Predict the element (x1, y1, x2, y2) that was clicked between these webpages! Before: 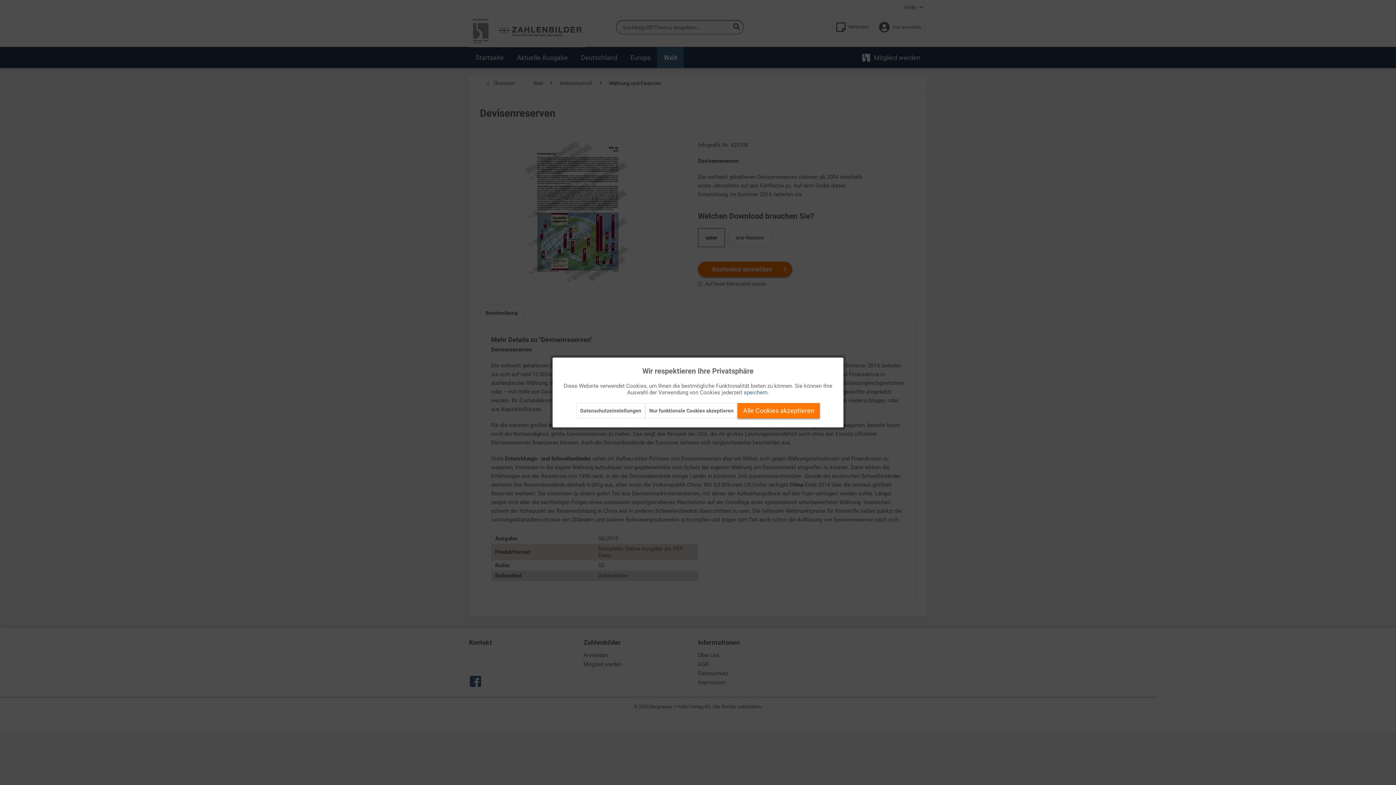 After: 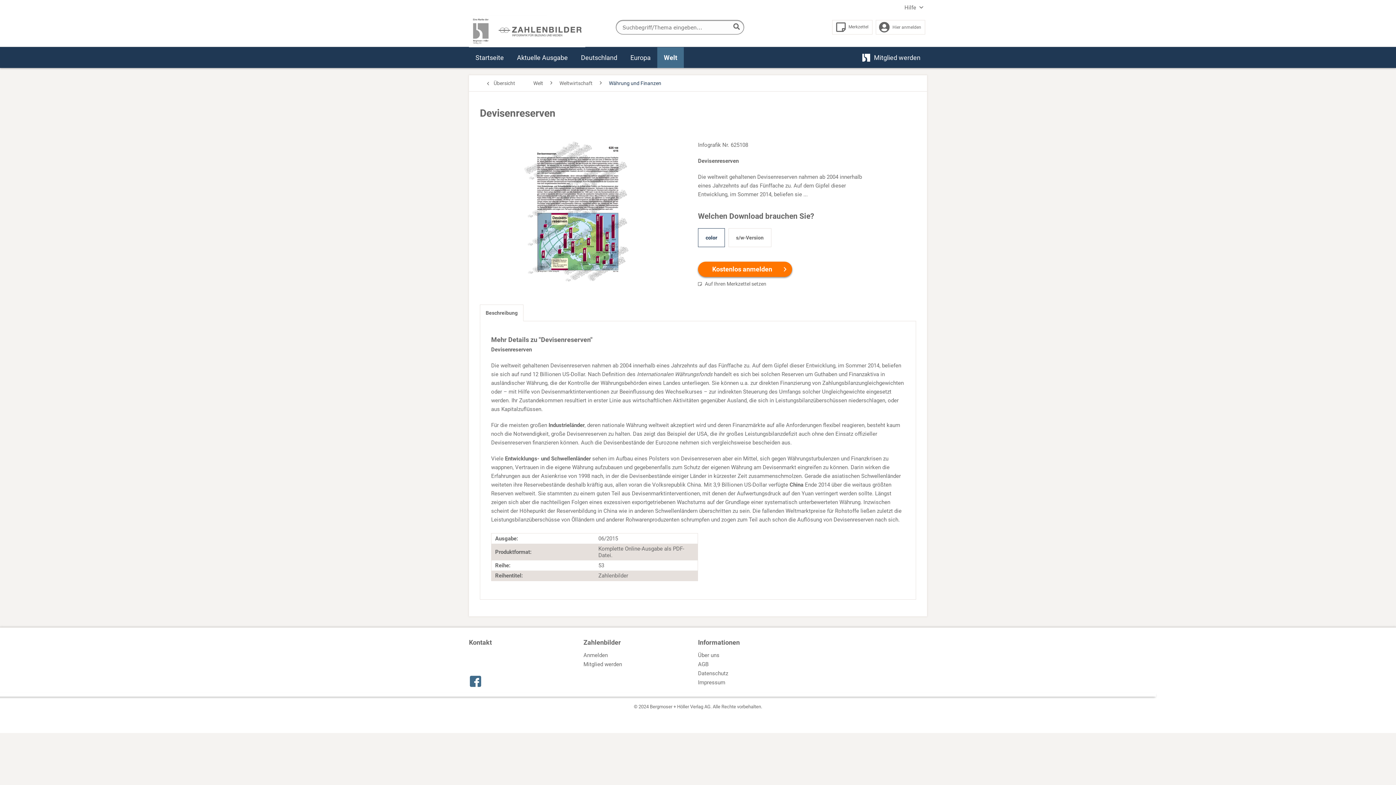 Action: label: speichern. bbox: (744, 389, 769, 396)